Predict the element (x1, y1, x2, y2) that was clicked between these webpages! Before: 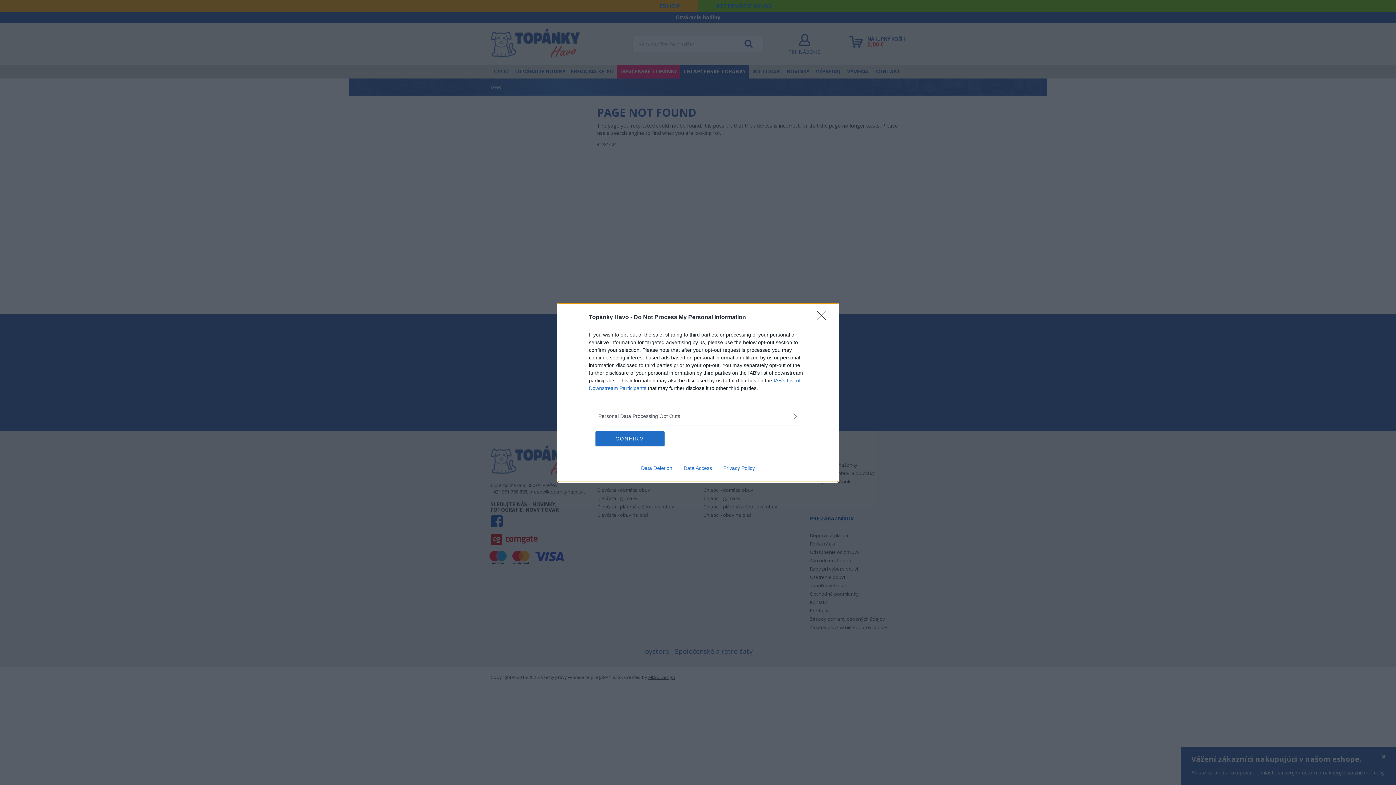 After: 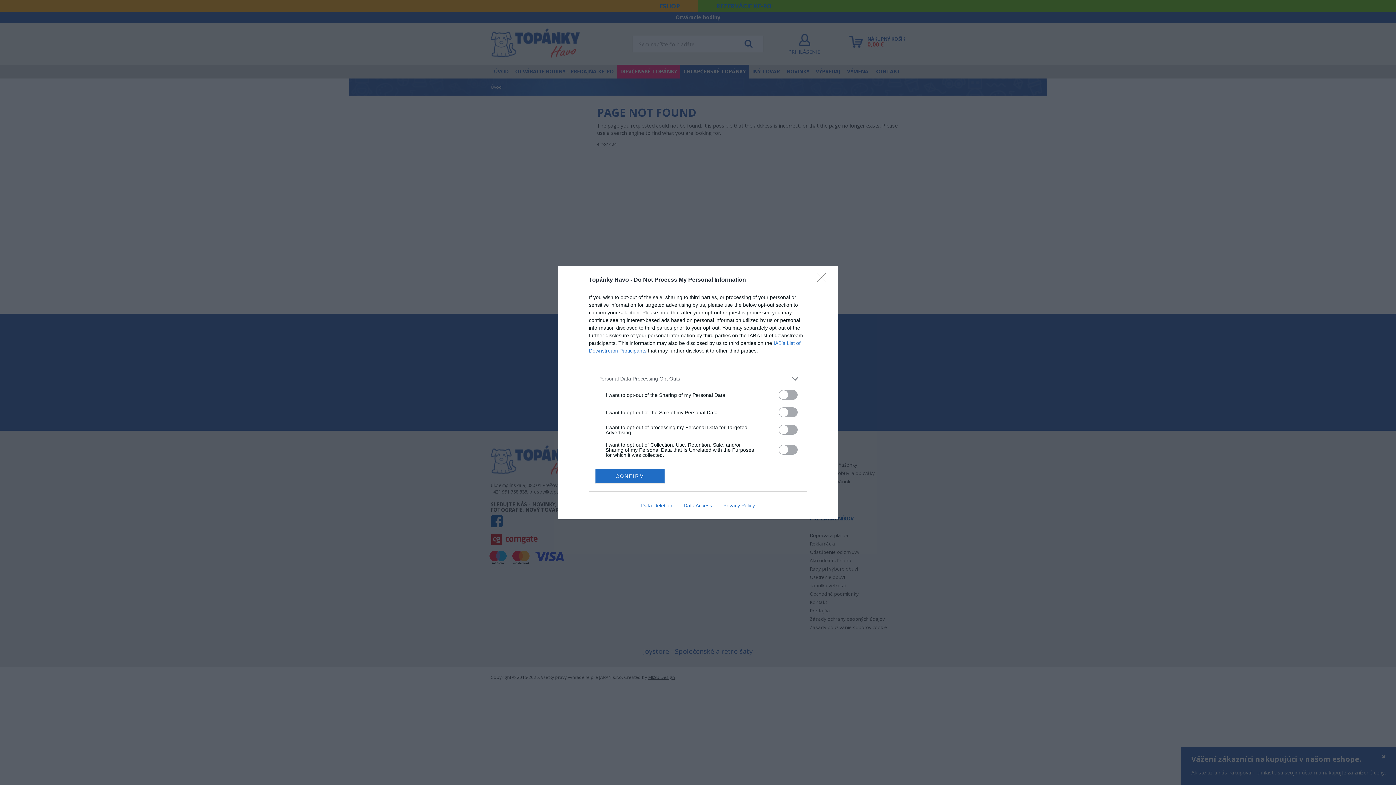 Action: bbox: (598, 412, 797, 420) label: Opt-Outs